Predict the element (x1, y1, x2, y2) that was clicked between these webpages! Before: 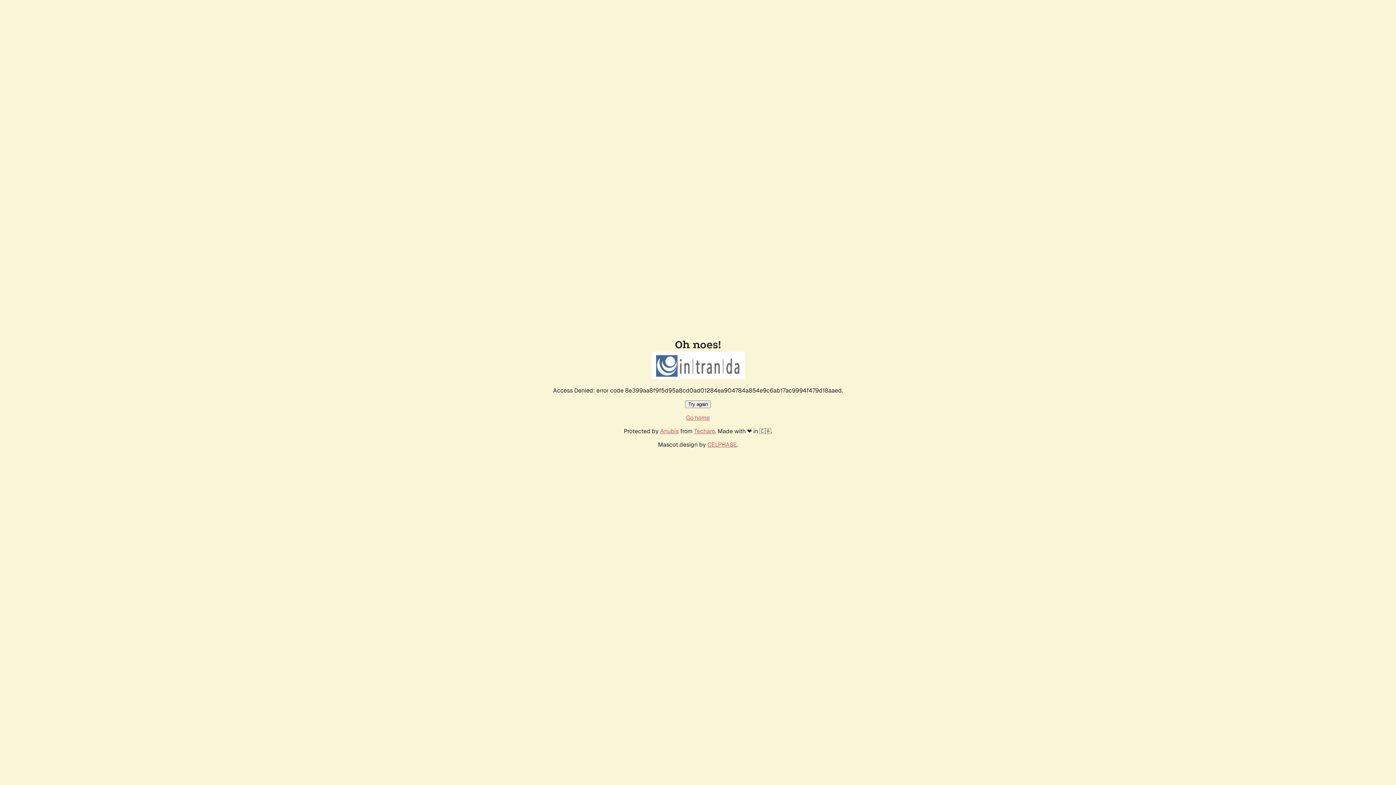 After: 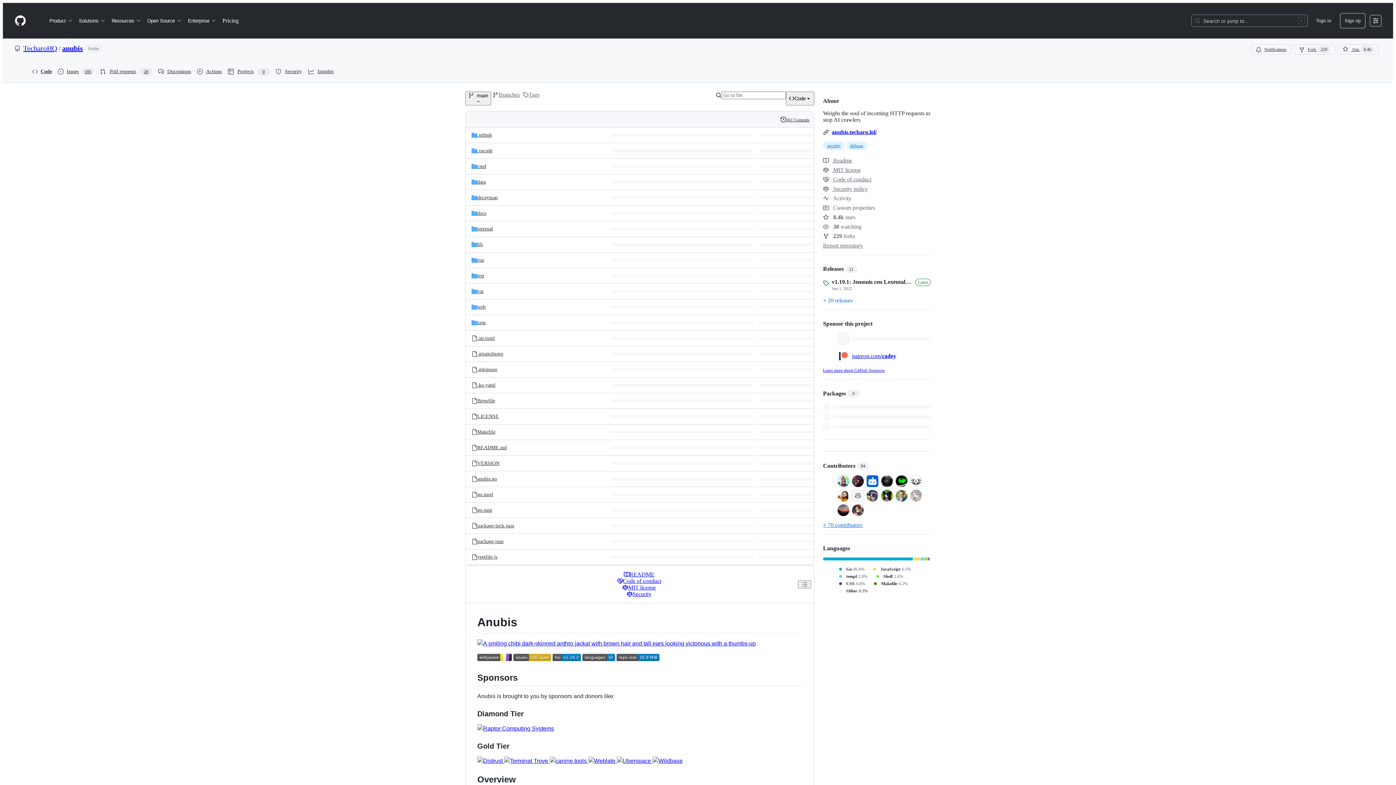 Action: bbox: (660, 427, 678, 435) label: Anubis